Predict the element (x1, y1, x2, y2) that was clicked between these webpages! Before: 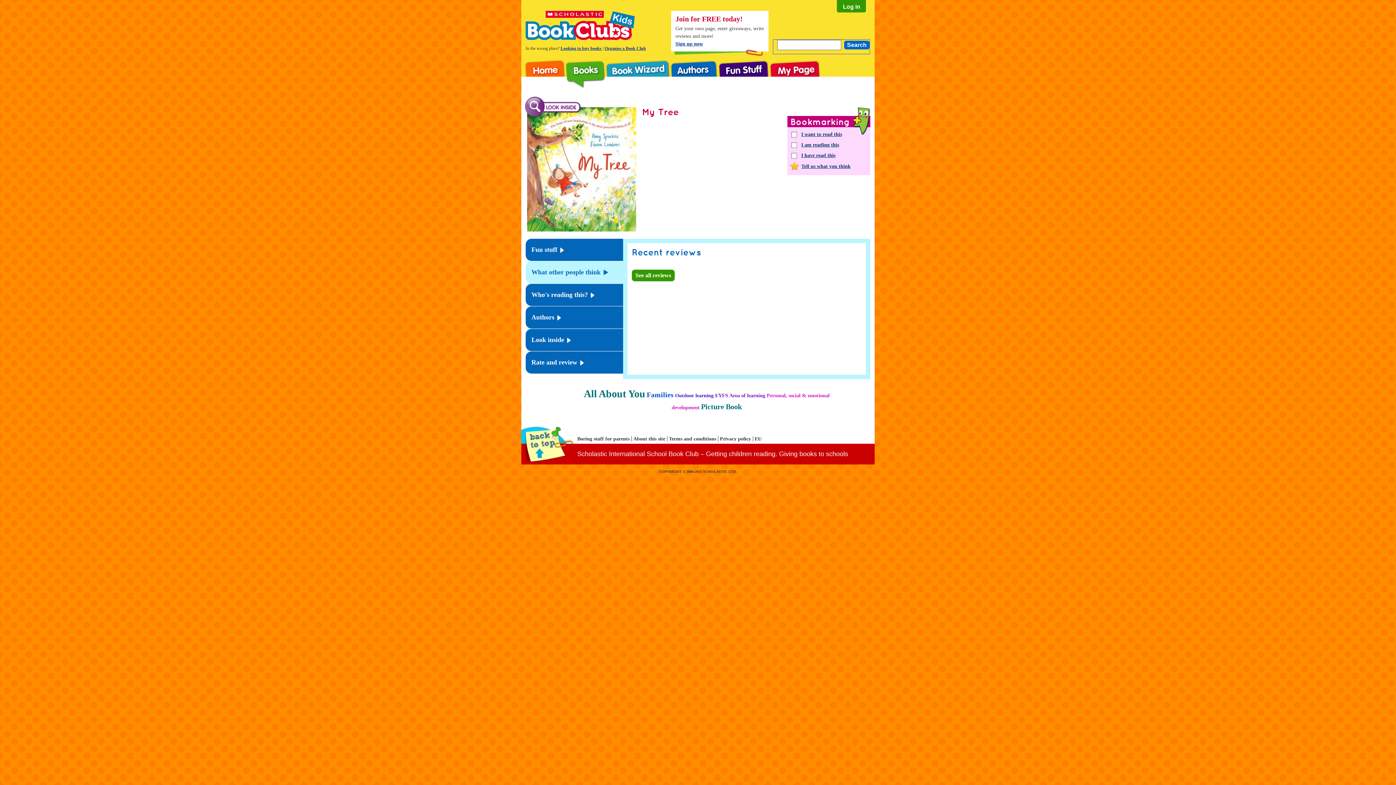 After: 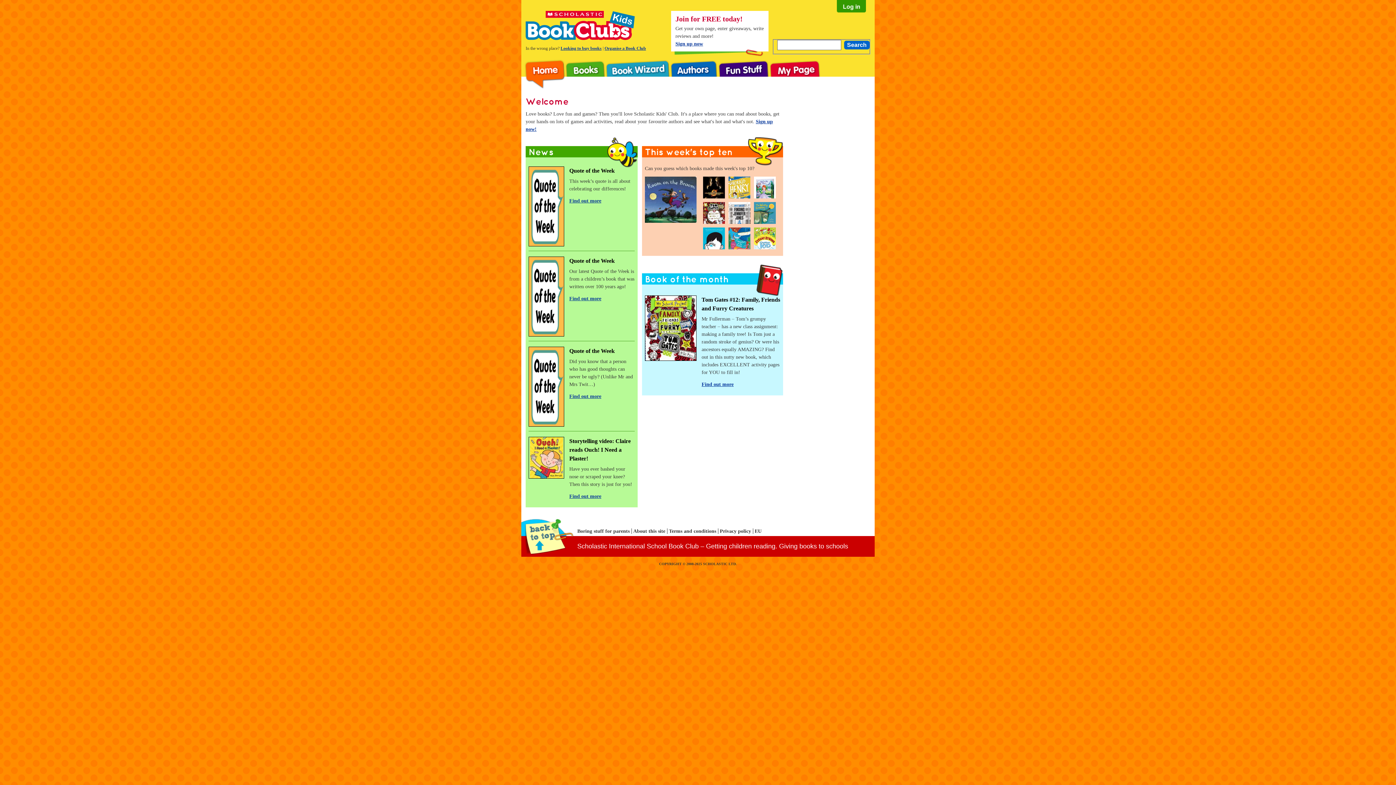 Action: label: Home bbox: (521, 56, 565, 92)